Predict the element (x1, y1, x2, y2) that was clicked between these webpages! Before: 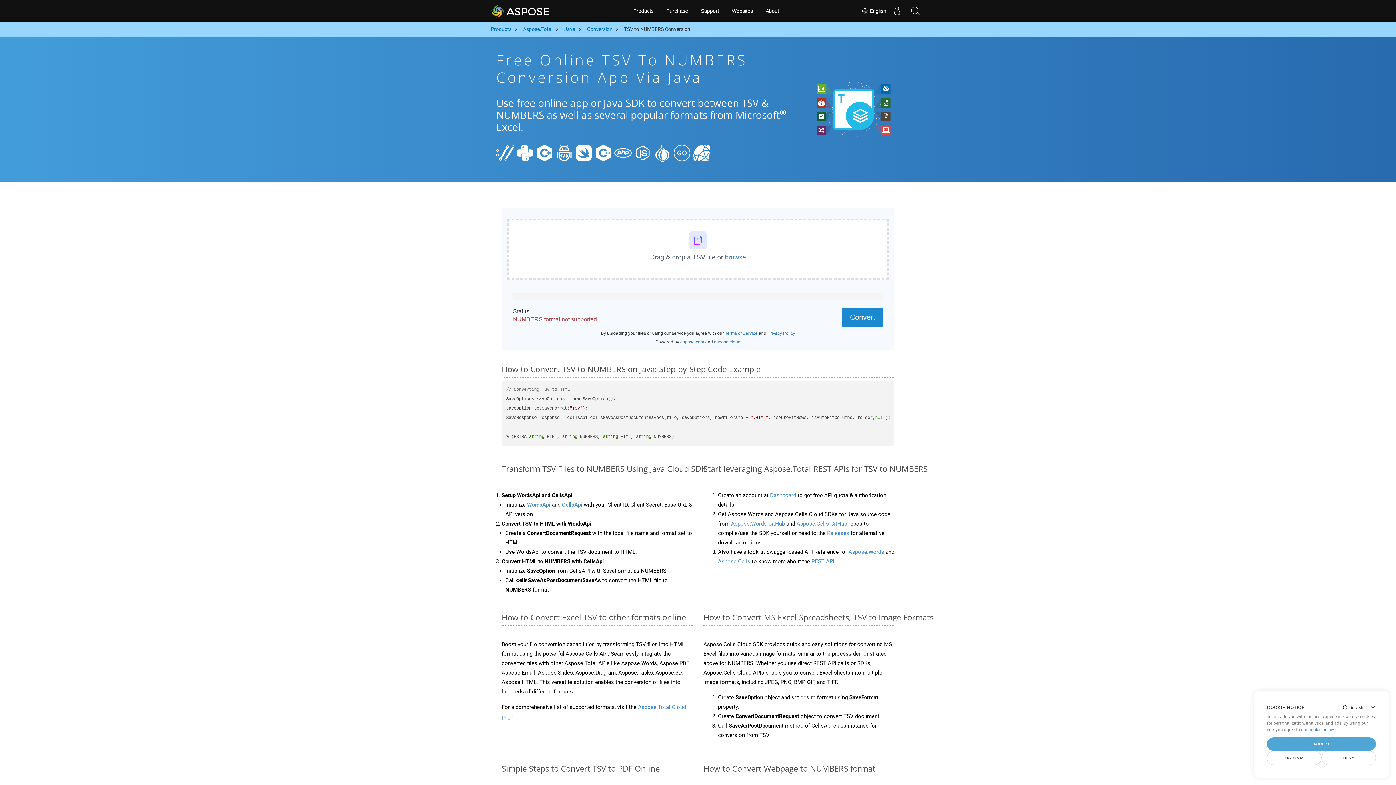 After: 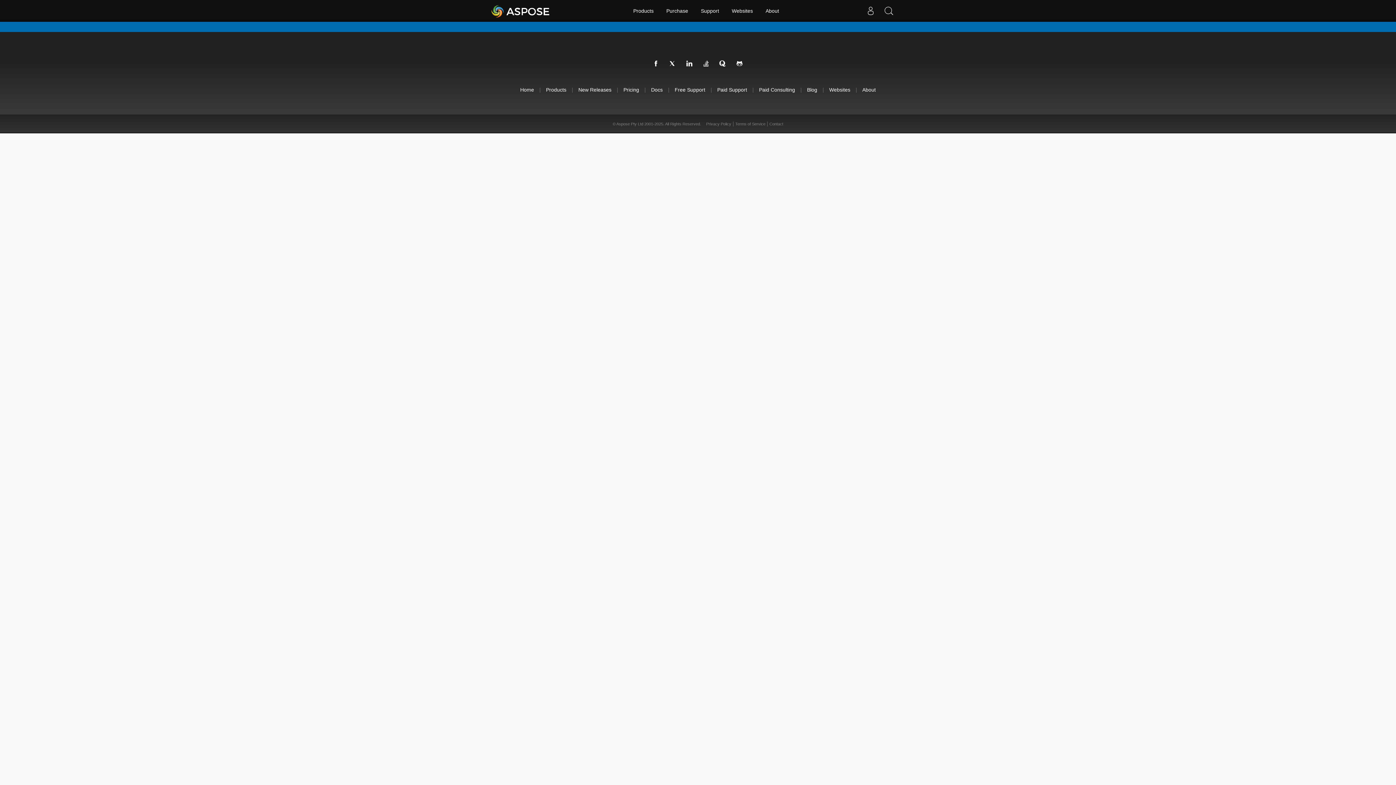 Action: label: Aspose.Cells bbox: (718, 558, 750, 564)